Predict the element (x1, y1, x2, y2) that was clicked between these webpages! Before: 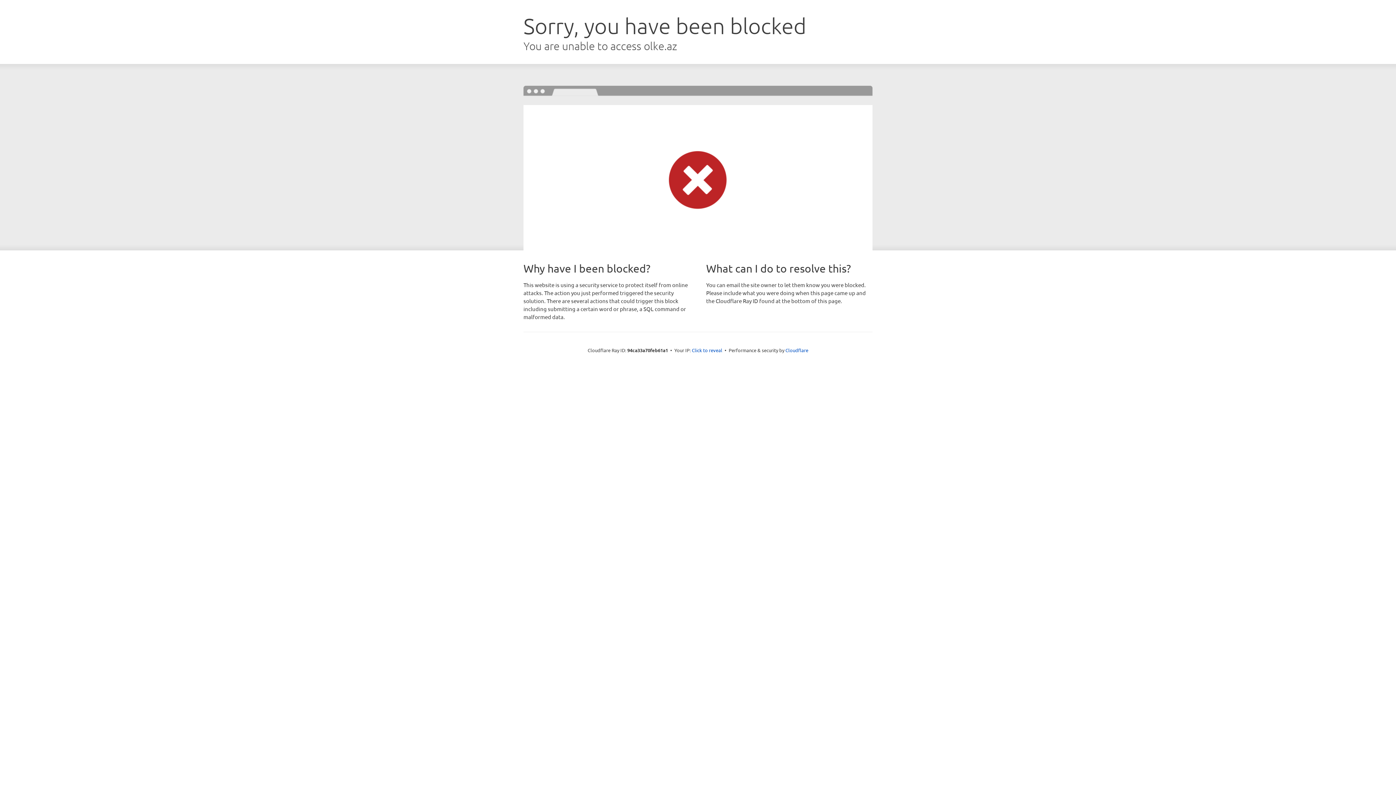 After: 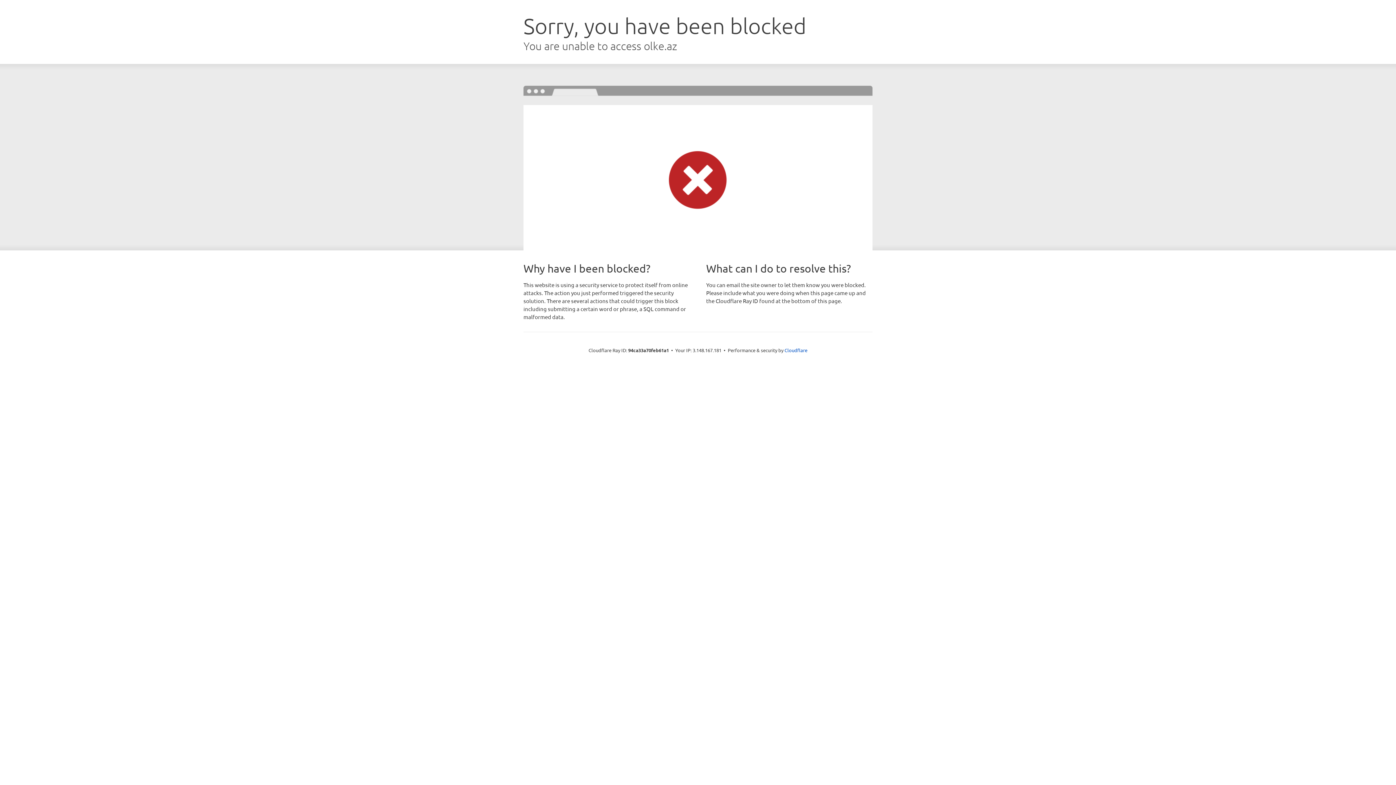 Action: bbox: (692, 346, 722, 353) label: Click to reveal